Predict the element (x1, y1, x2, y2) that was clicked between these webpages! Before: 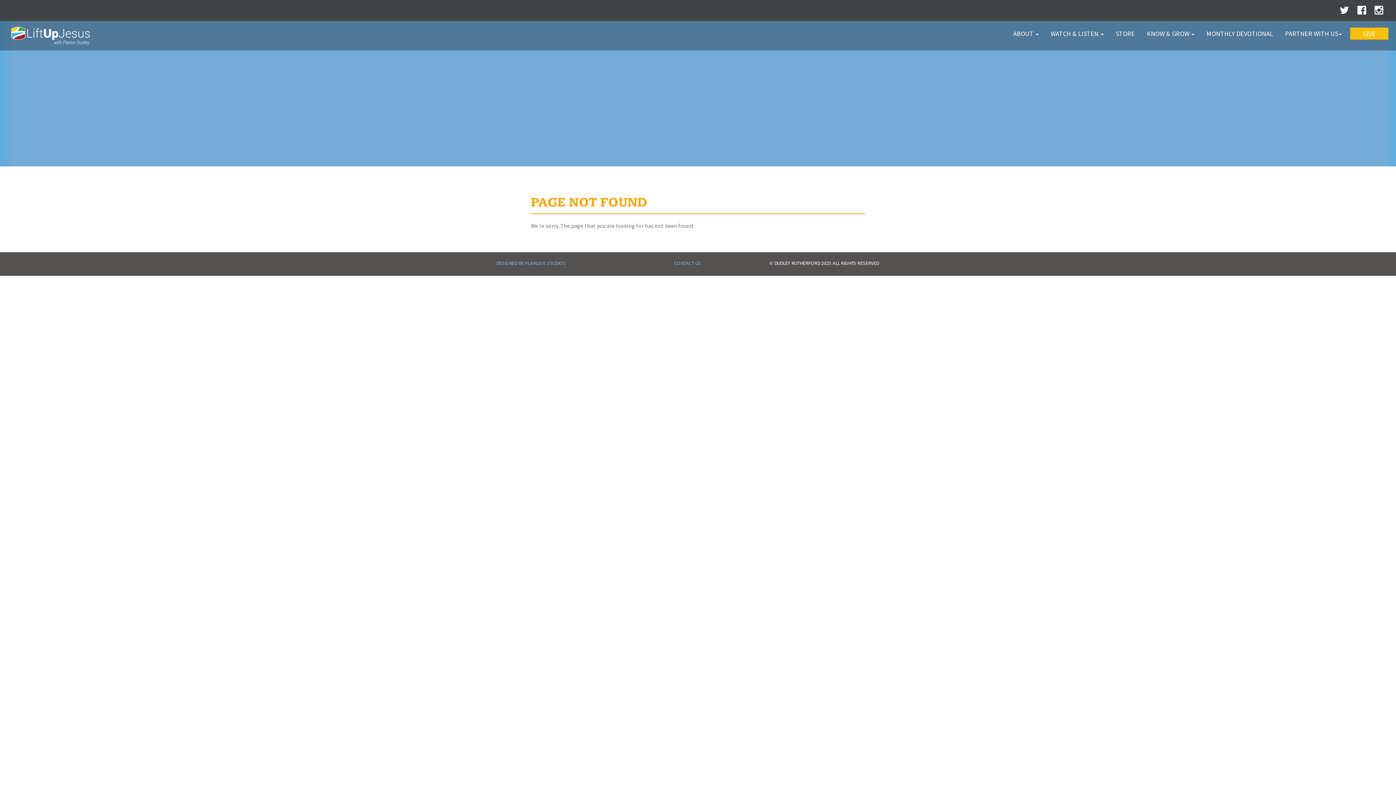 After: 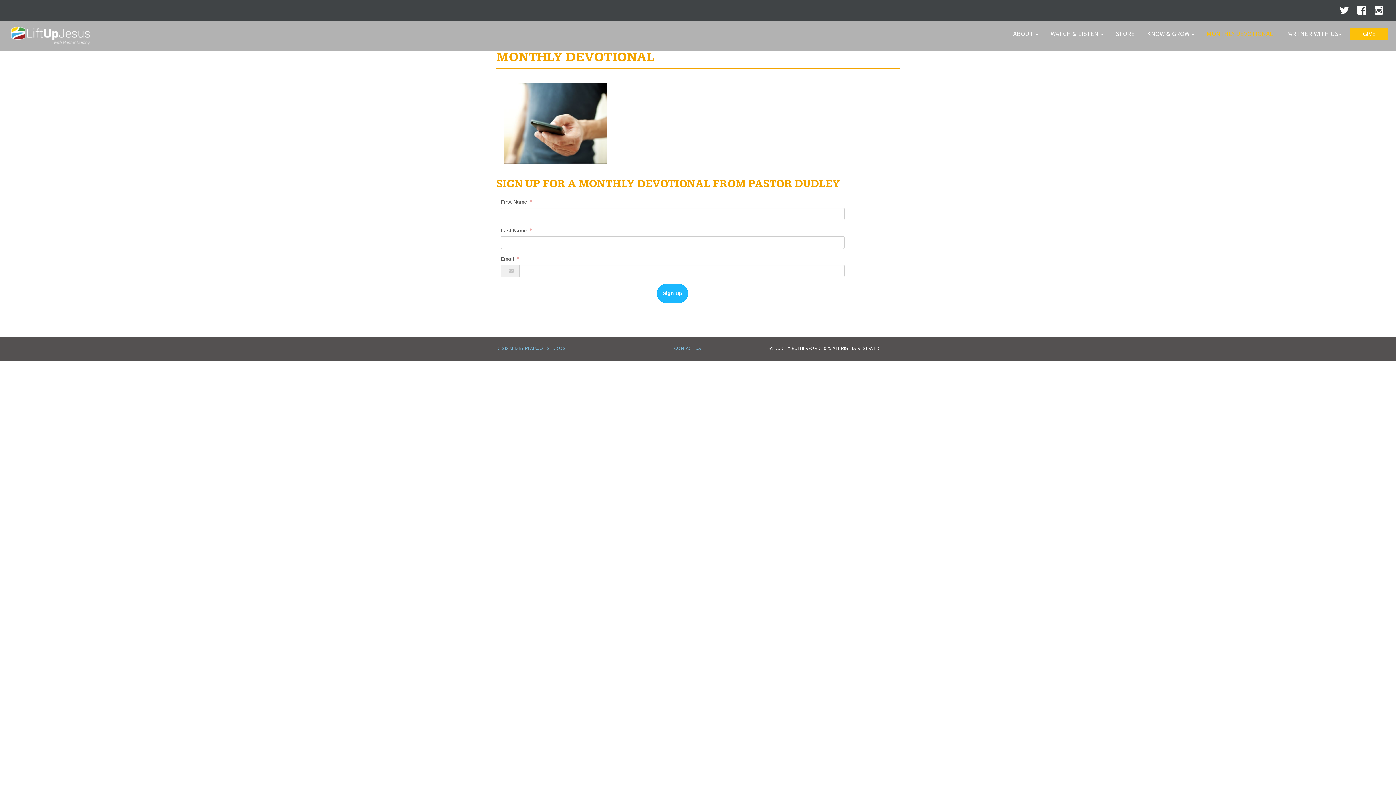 Action: label: MONTHLY DEVOTIONAL bbox: (1203, 28, 1277, 38)